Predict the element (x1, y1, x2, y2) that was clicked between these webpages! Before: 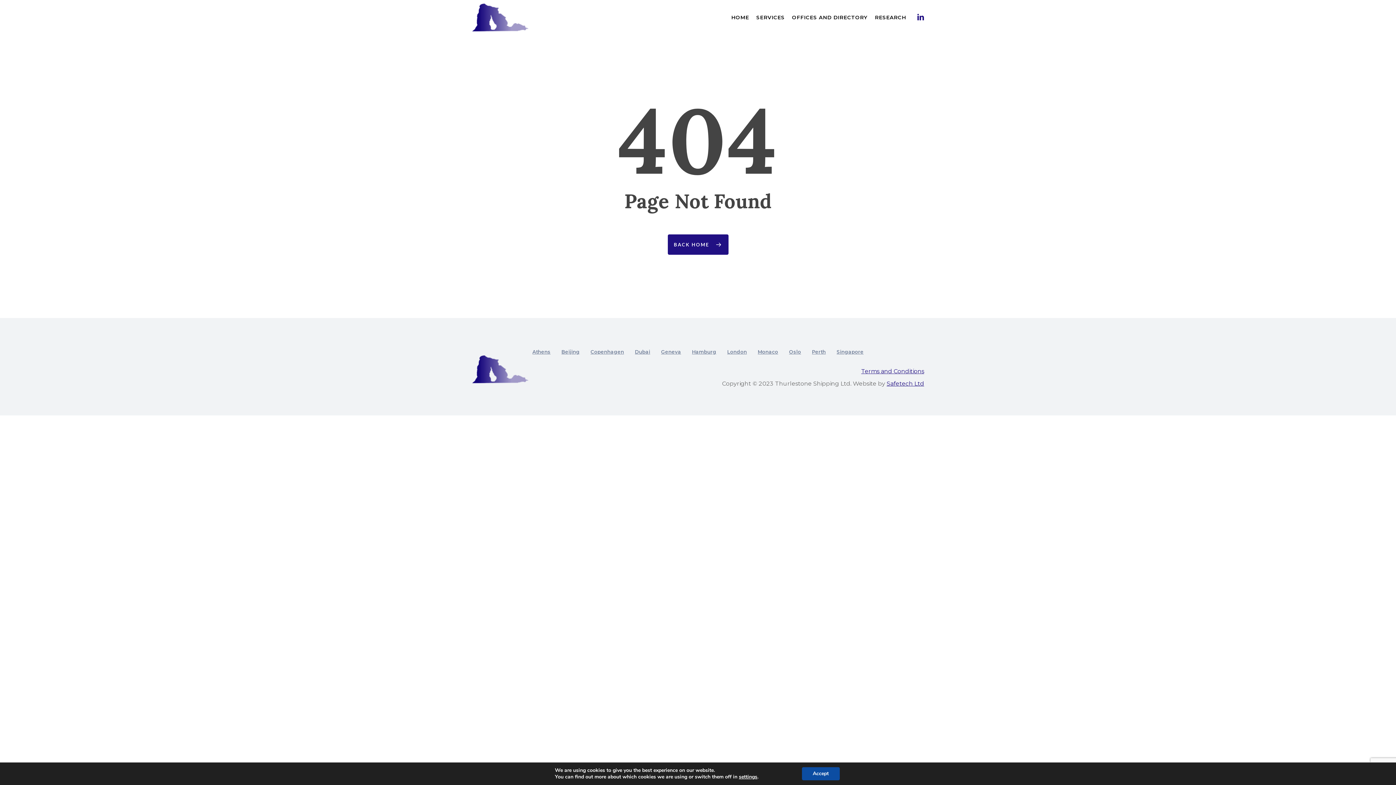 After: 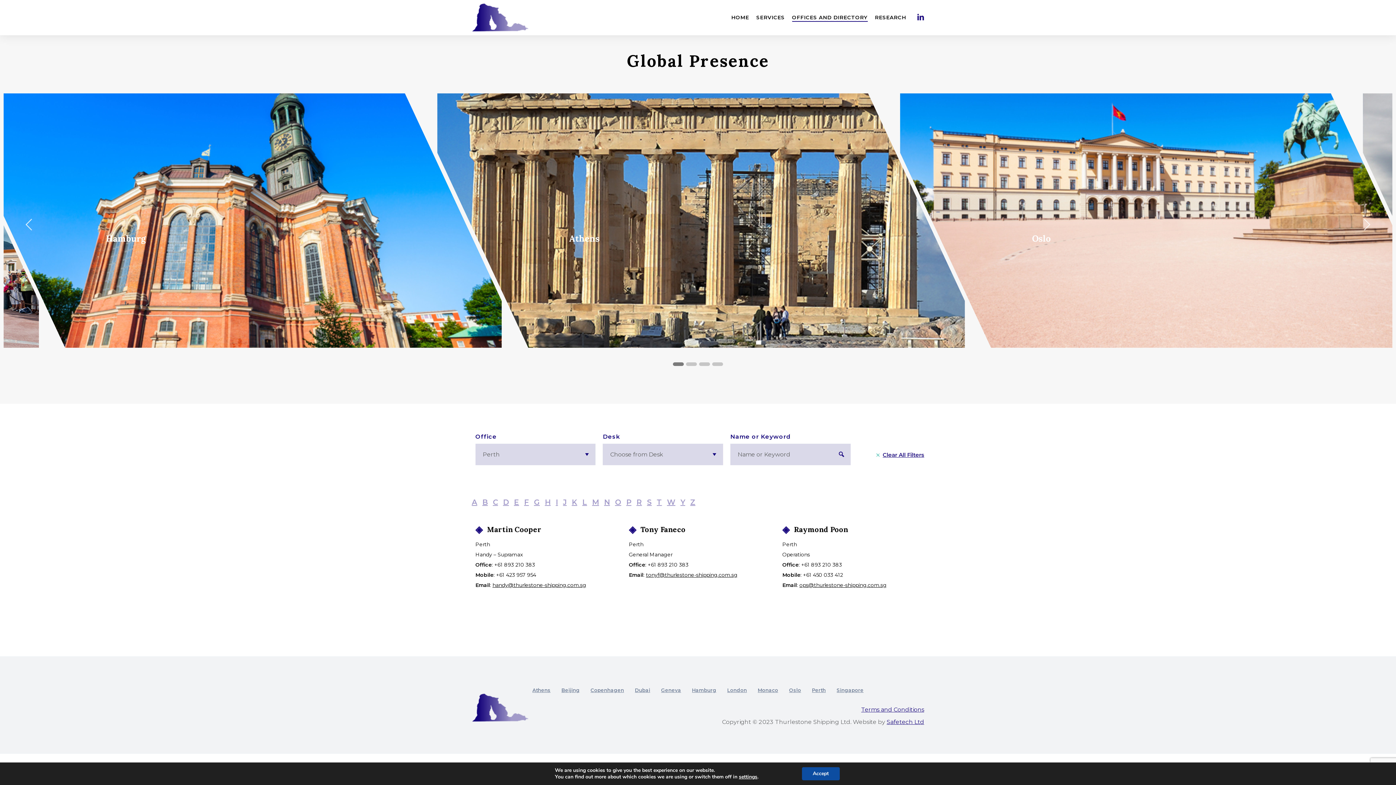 Action: bbox: (812, 349, 826, 354) label: Perth